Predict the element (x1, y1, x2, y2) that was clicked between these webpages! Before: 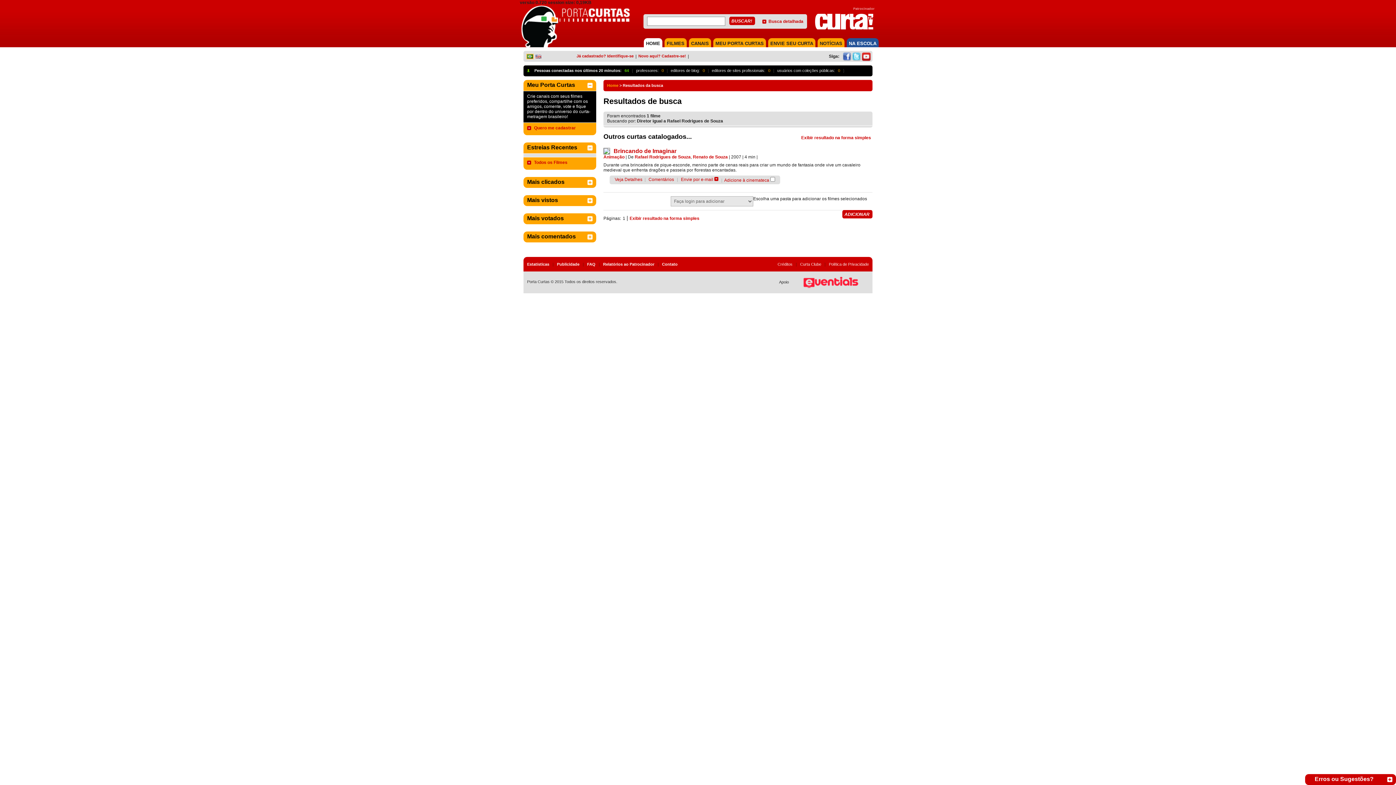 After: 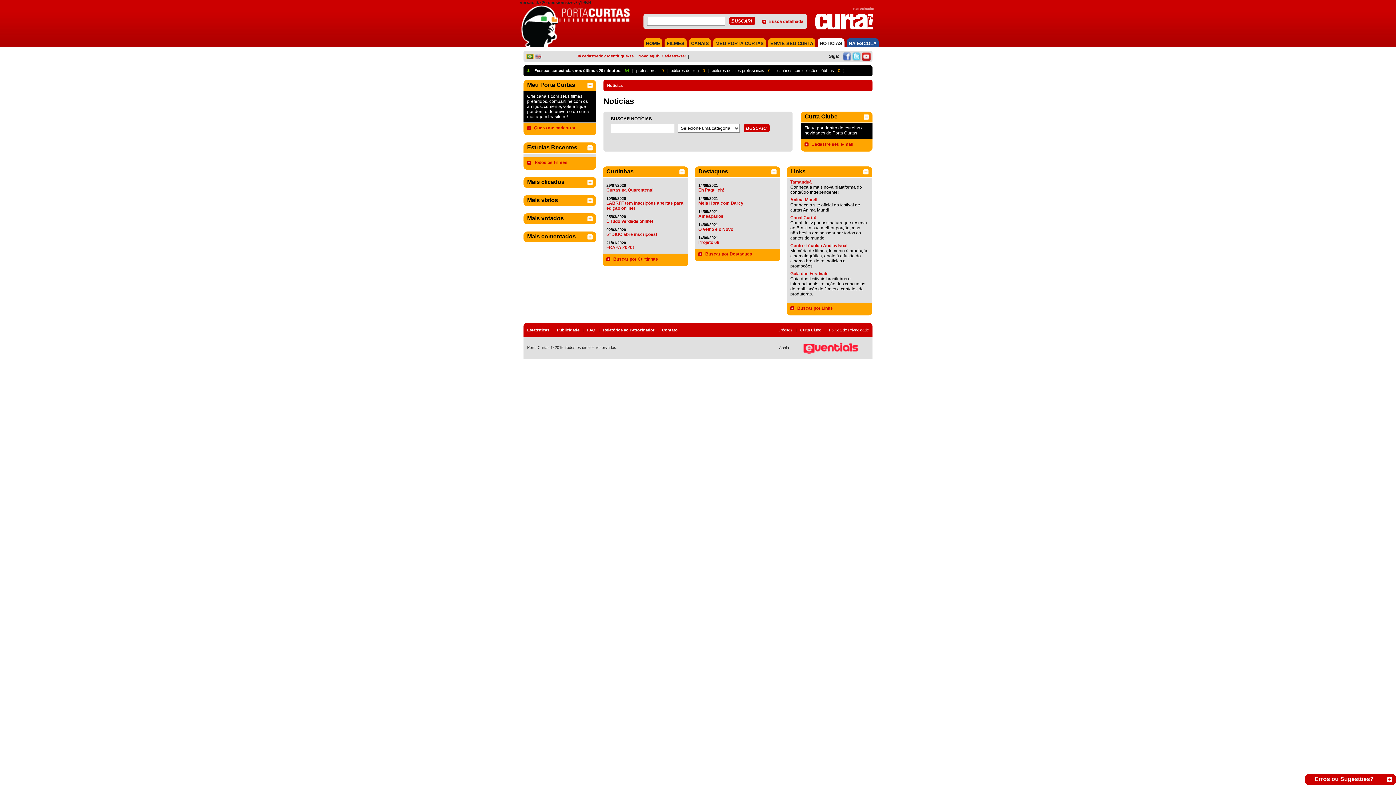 Action: label: NOTÍCIAS bbox: (820, 40, 842, 46)